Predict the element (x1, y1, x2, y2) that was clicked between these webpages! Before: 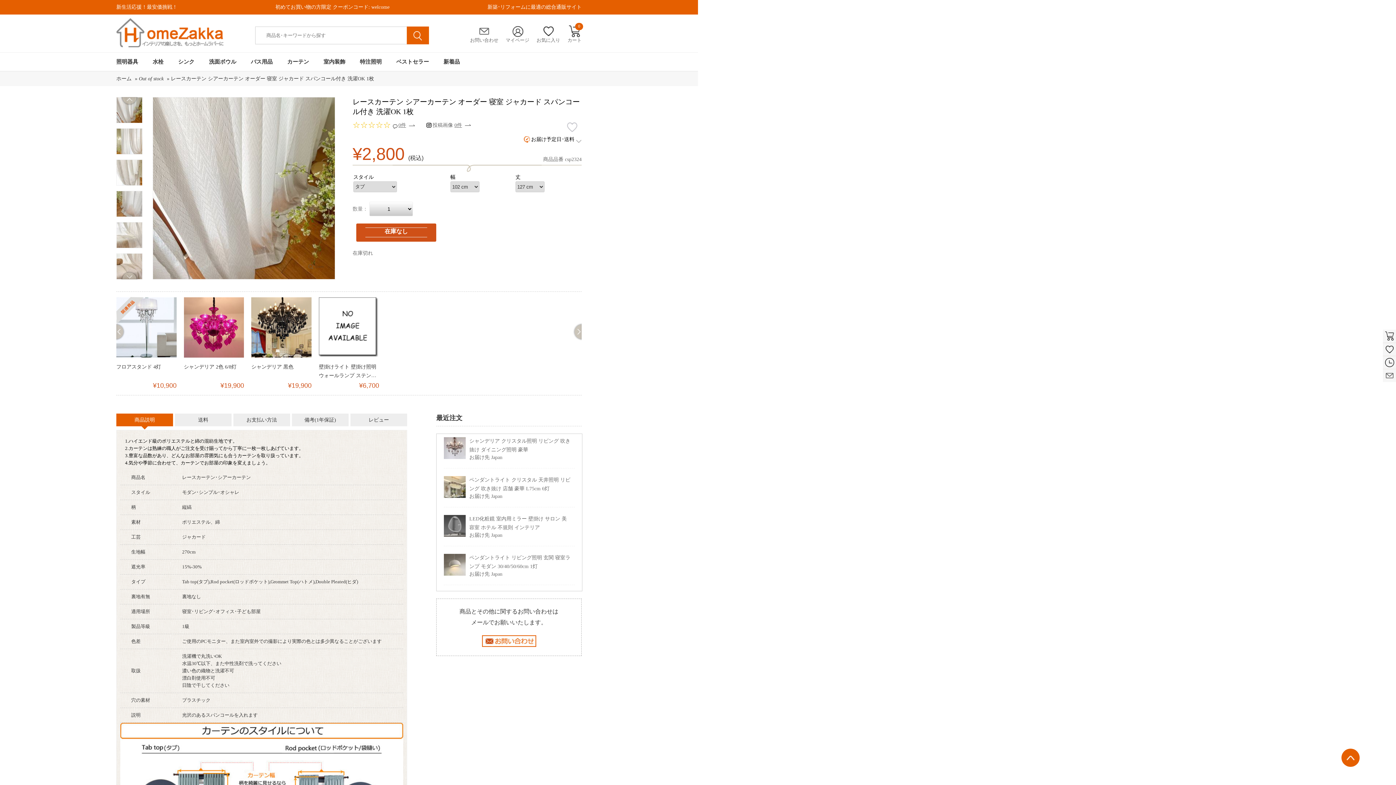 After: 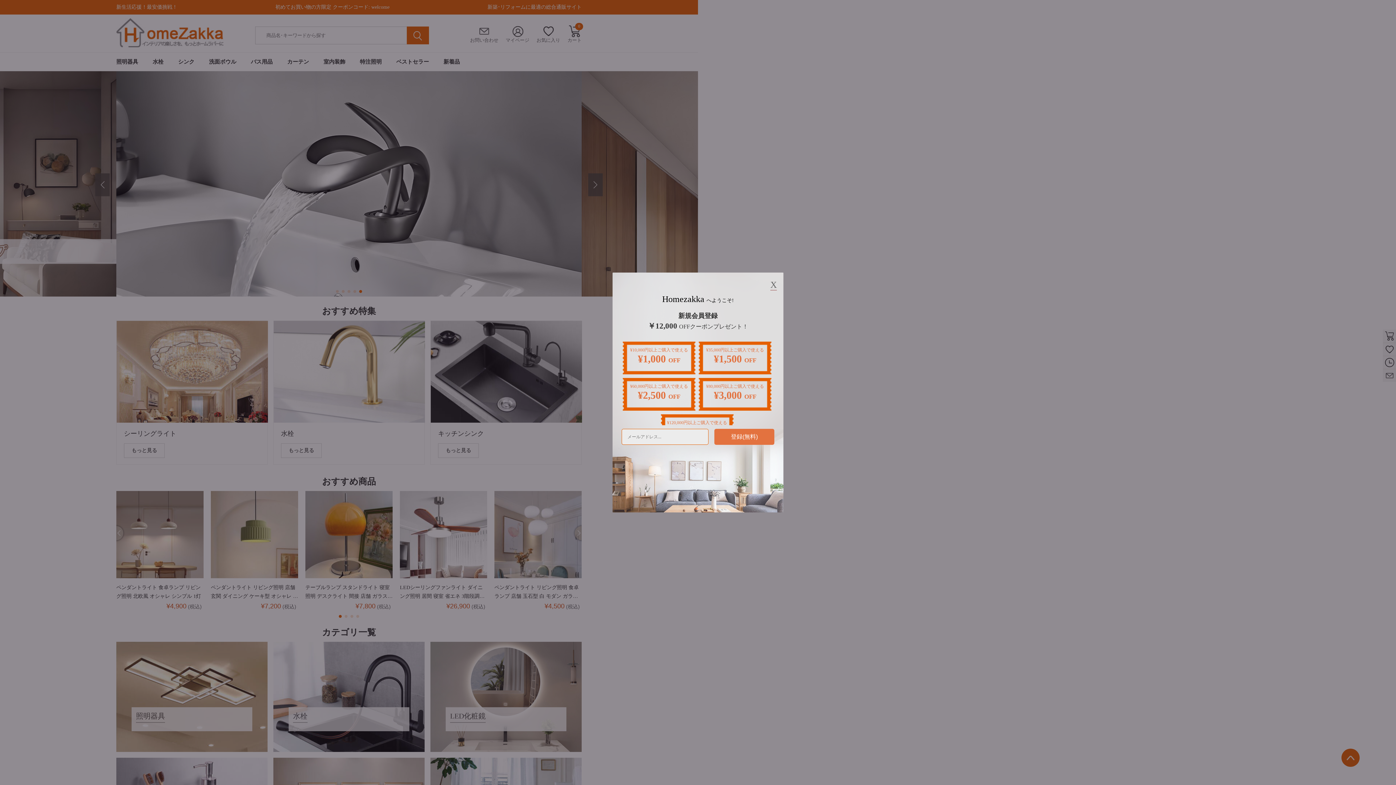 Action: bbox: (116, 42, 229, 48)